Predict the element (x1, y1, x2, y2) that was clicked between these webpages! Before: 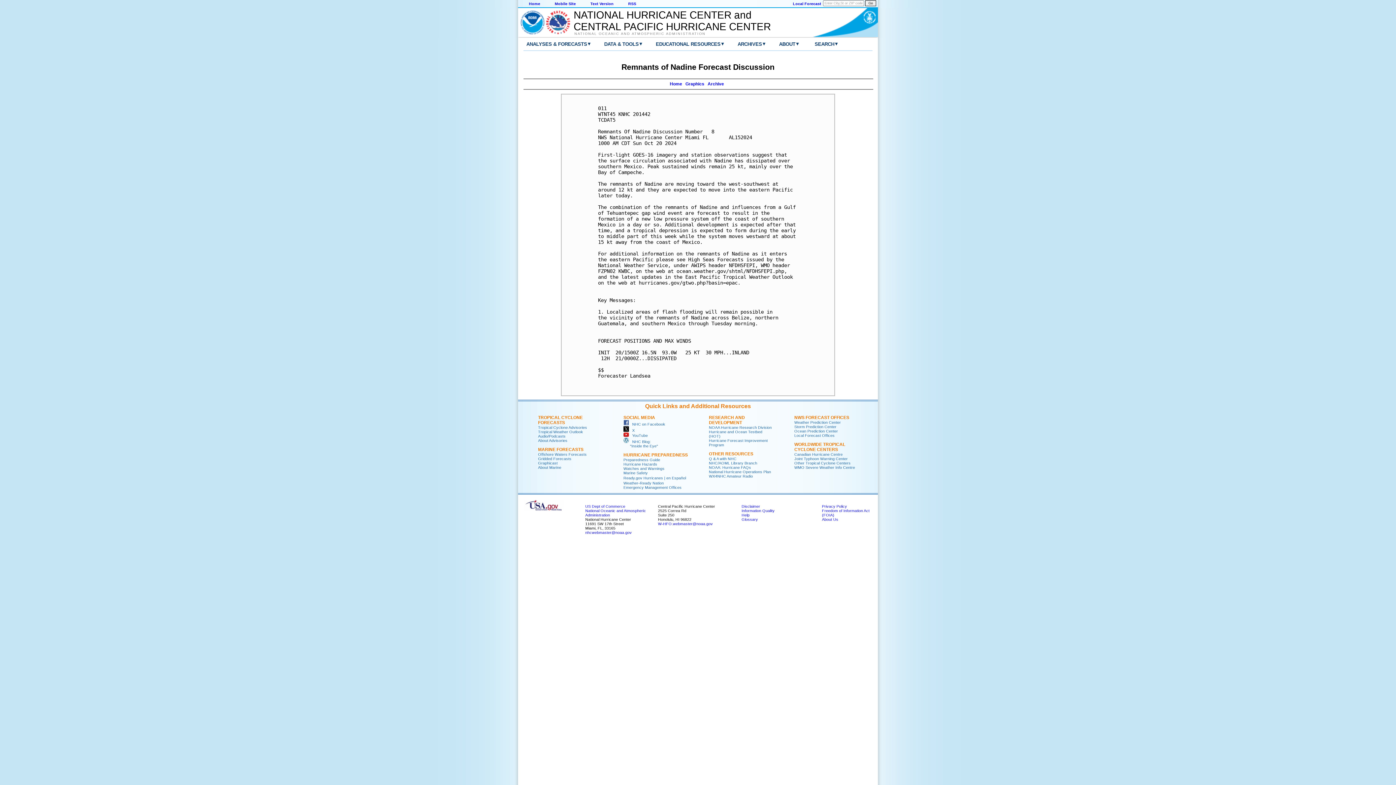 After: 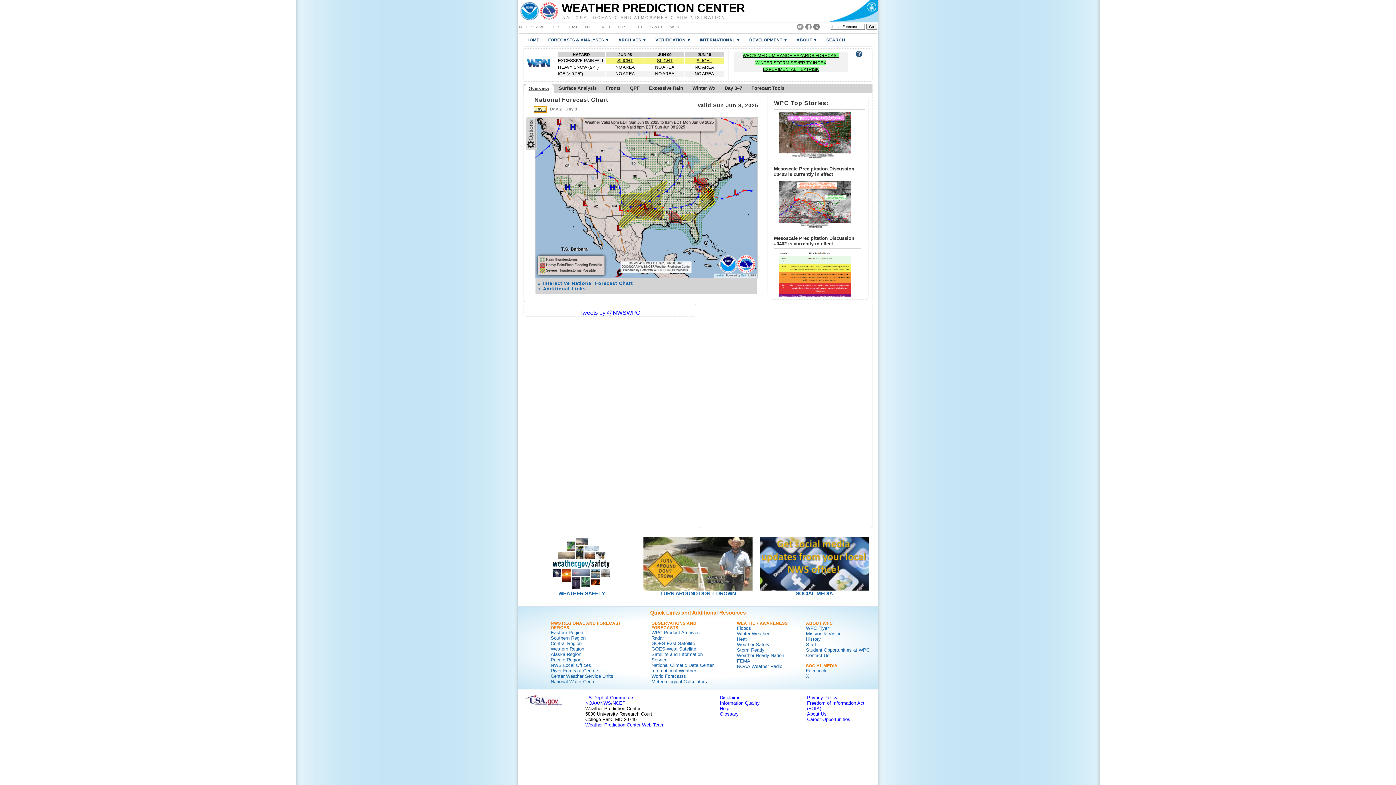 Action: bbox: (794, 420, 841, 424) label: Weather Prediction Center